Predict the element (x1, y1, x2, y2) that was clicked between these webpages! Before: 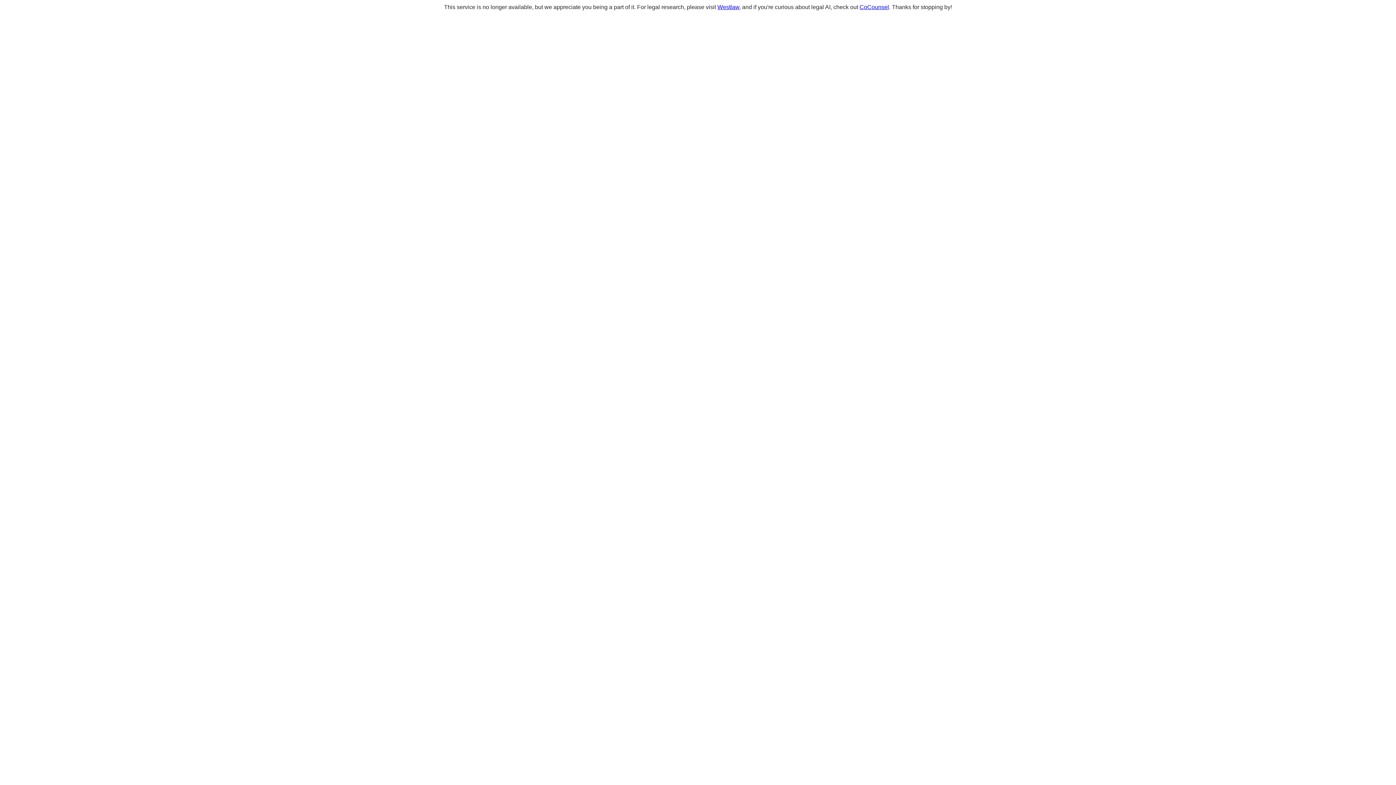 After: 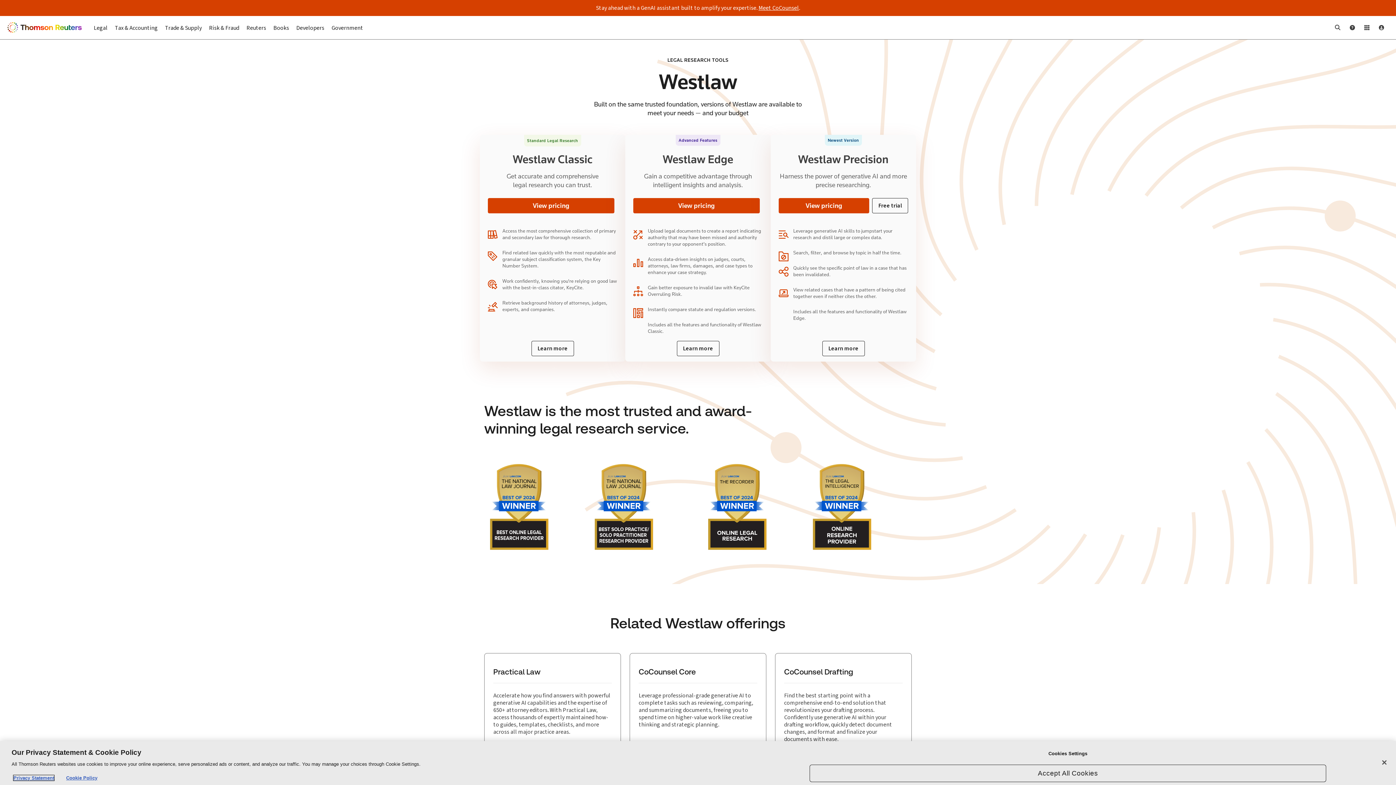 Action: label: Westlaw bbox: (717, 4, 739, 10)